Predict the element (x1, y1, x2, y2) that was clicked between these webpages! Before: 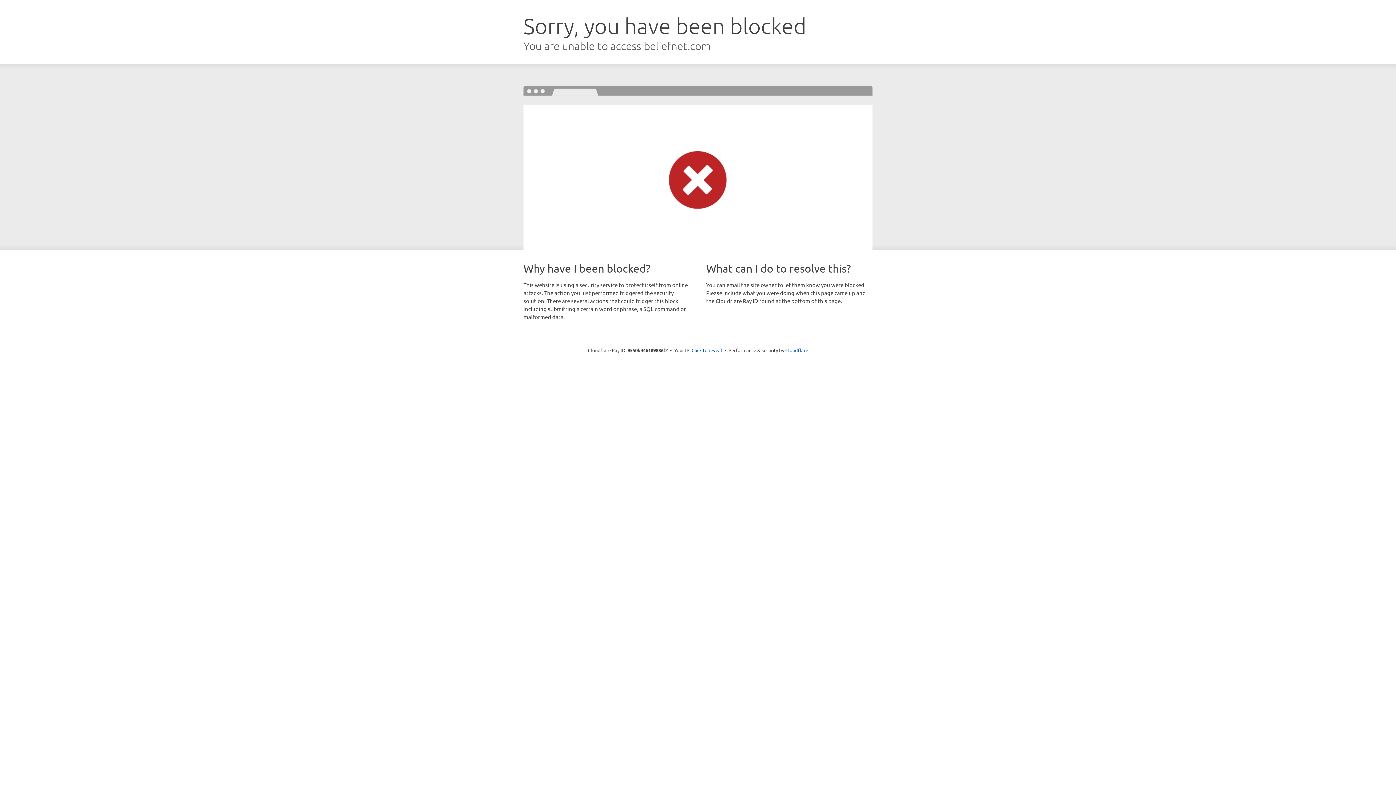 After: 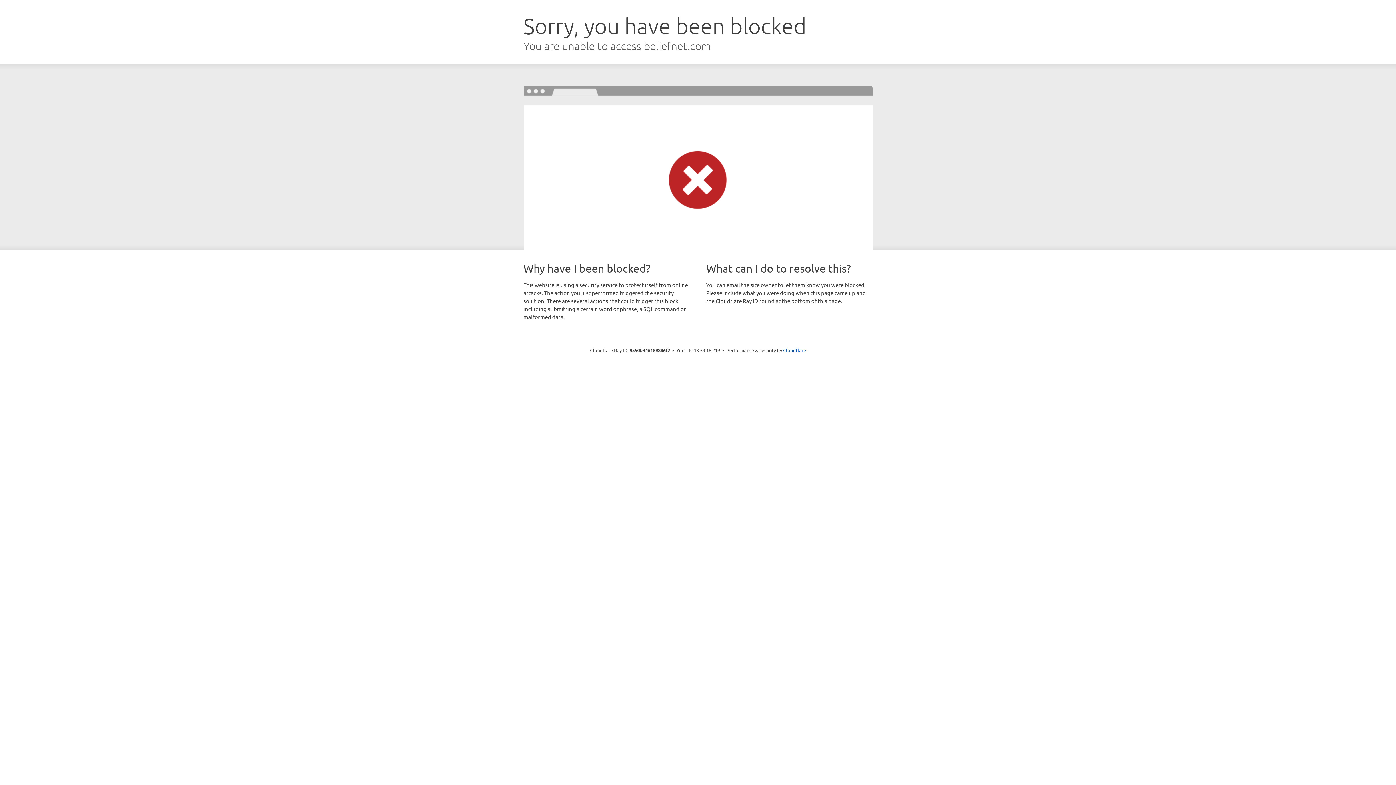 Action: label: Click to reveal bbox: (691, 346, 722, 353)